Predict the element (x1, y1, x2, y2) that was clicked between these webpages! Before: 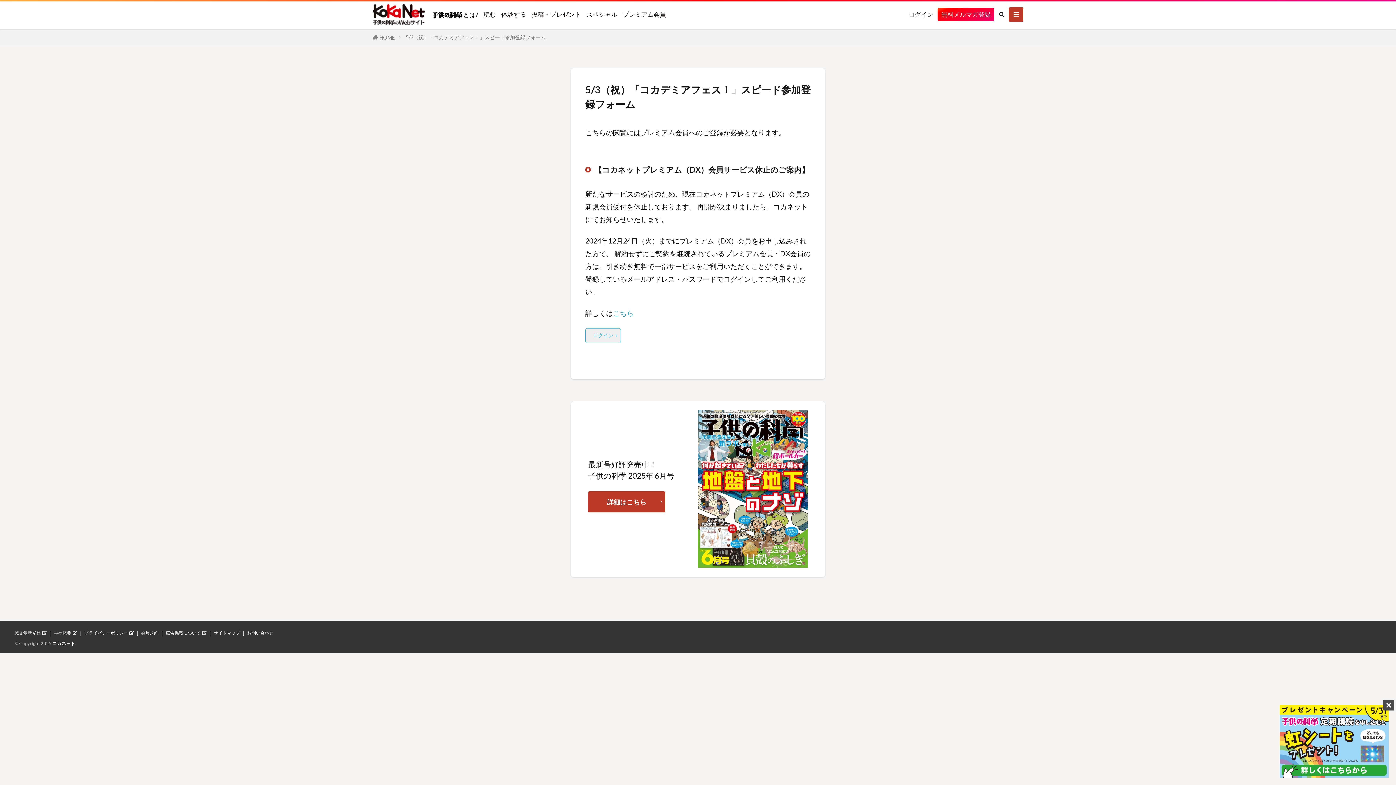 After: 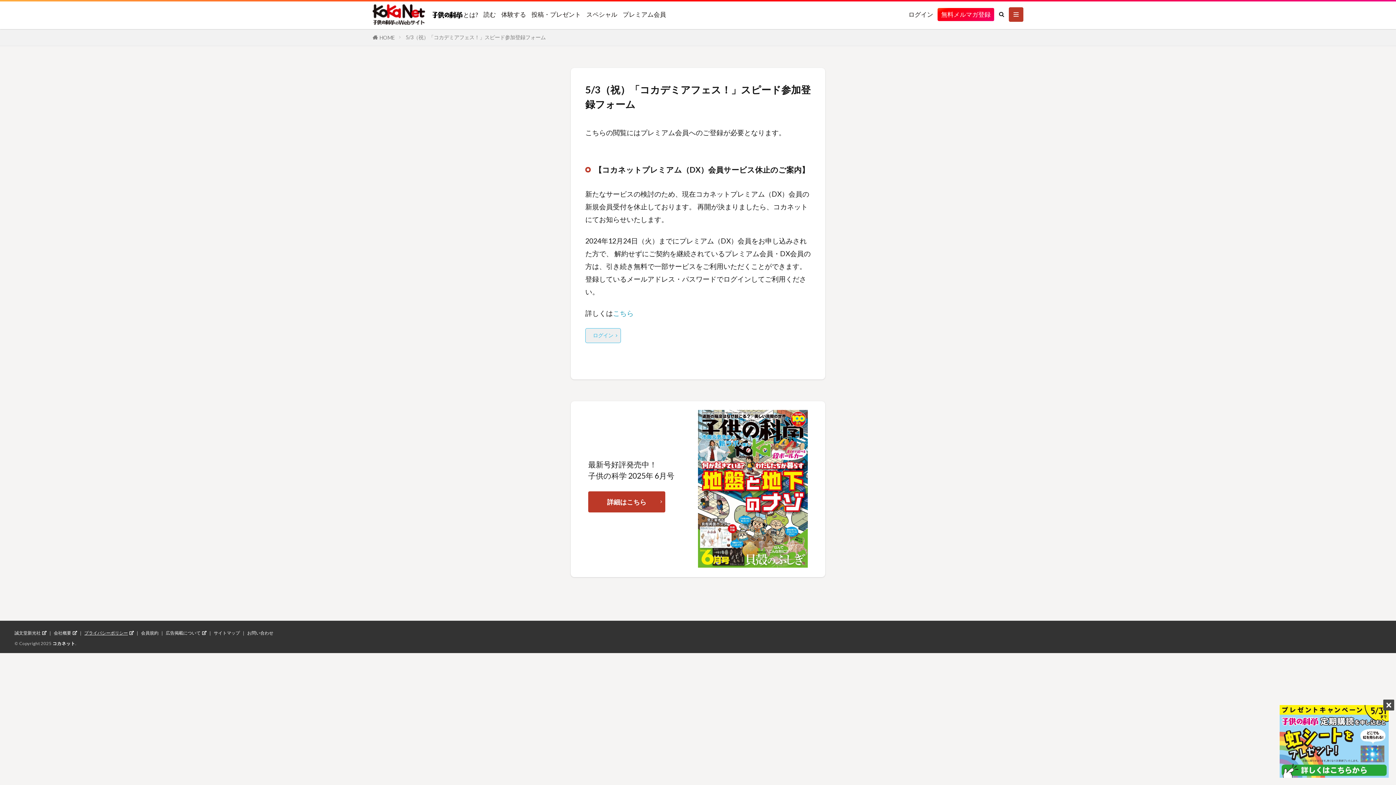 Action: label: プライバシーポリシー bbox: (84, 631, 133, 635)